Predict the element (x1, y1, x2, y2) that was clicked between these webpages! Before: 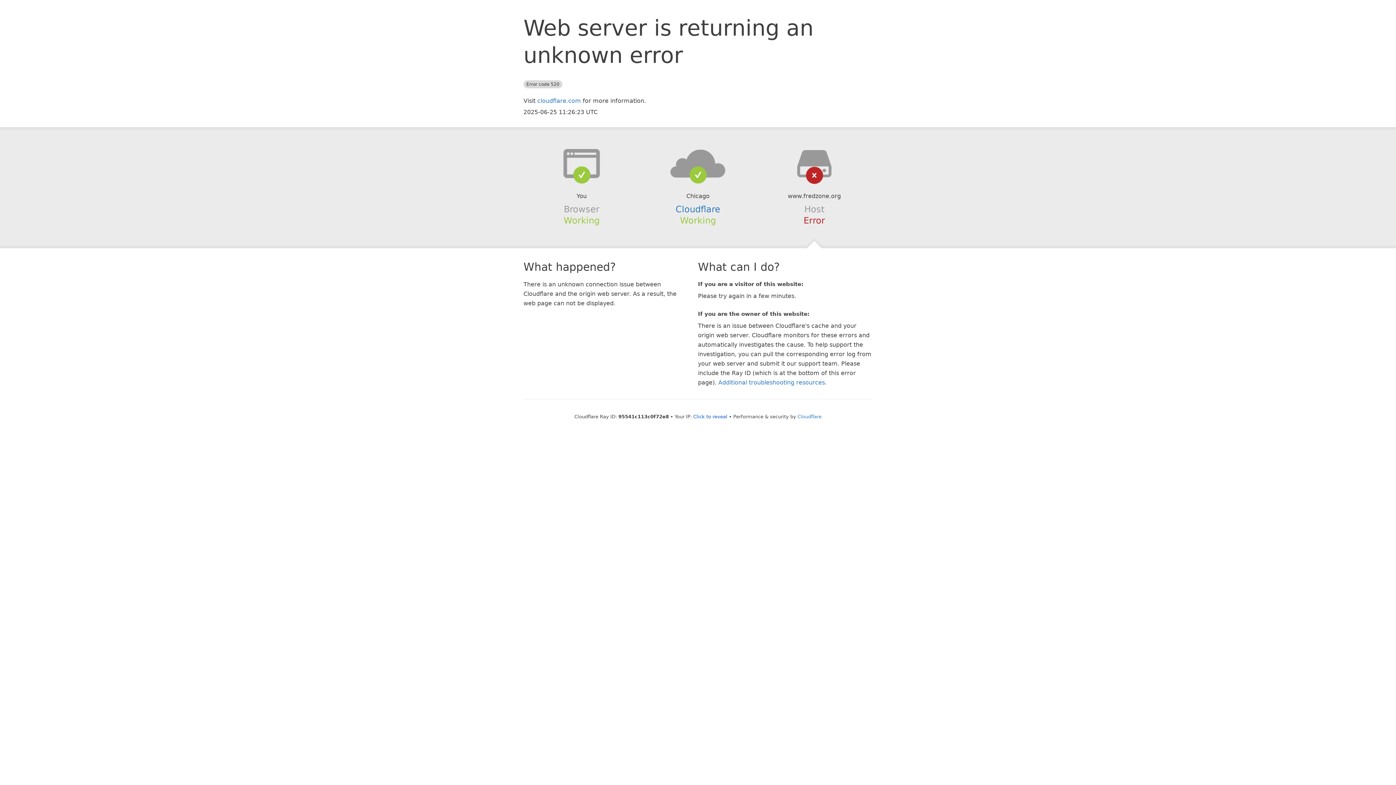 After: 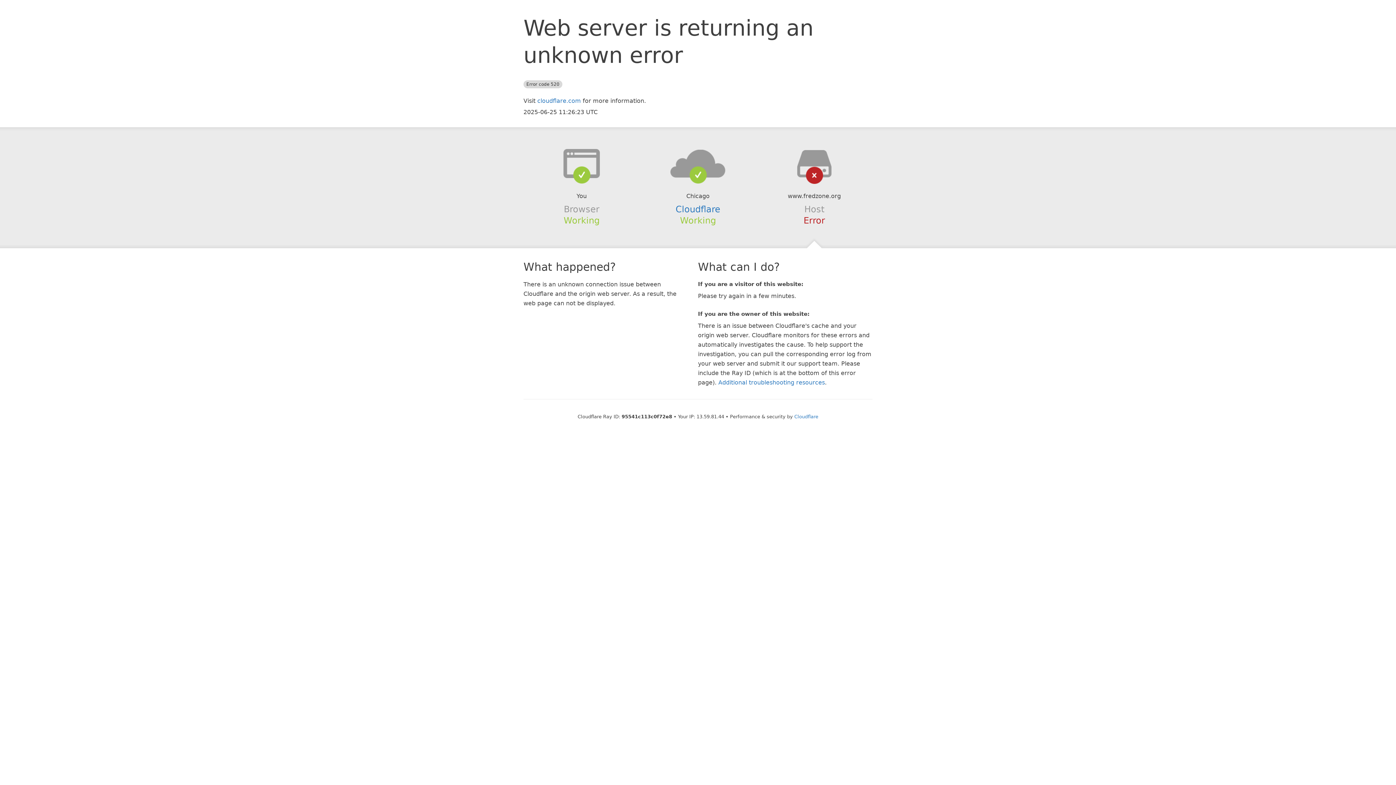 Action: label: Click to reveal bbox: (693, 414, 727, 419)